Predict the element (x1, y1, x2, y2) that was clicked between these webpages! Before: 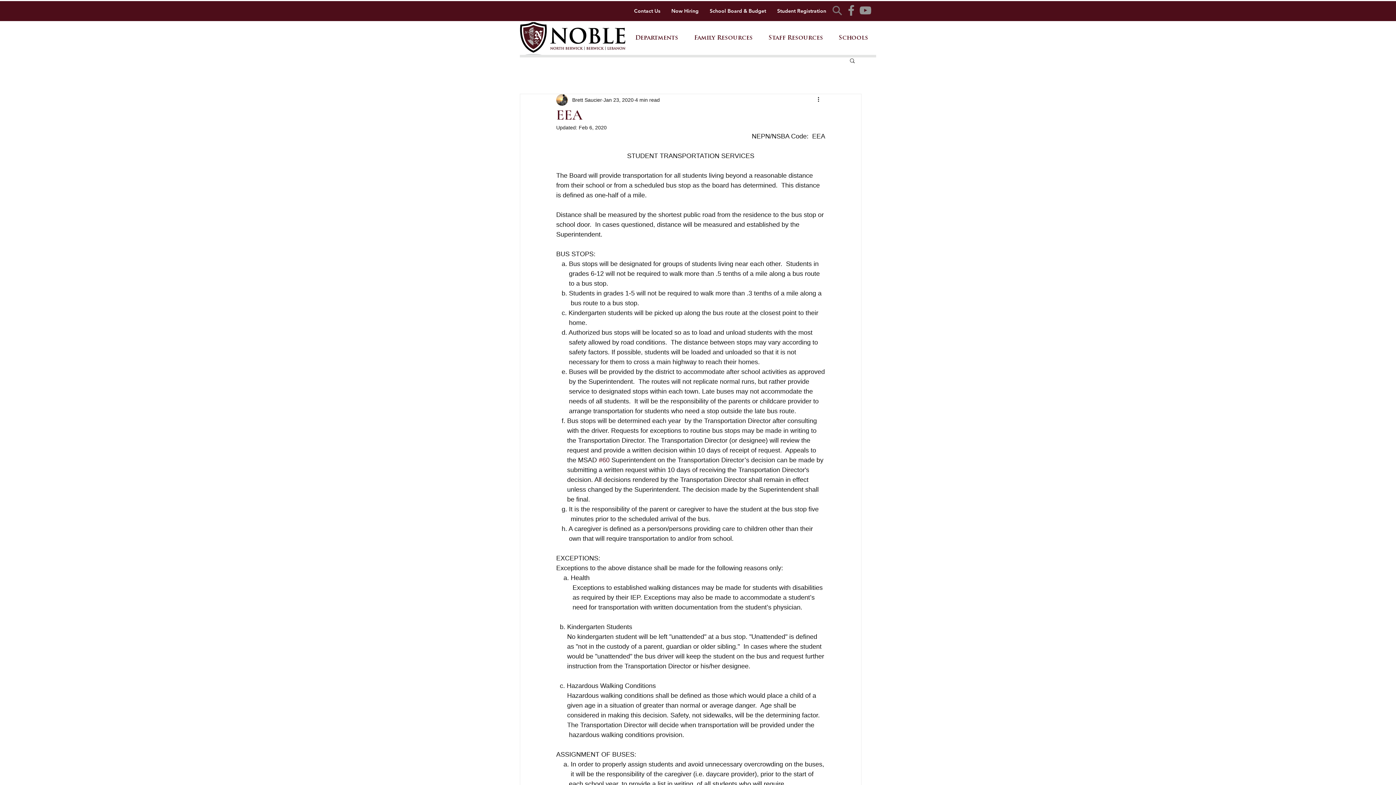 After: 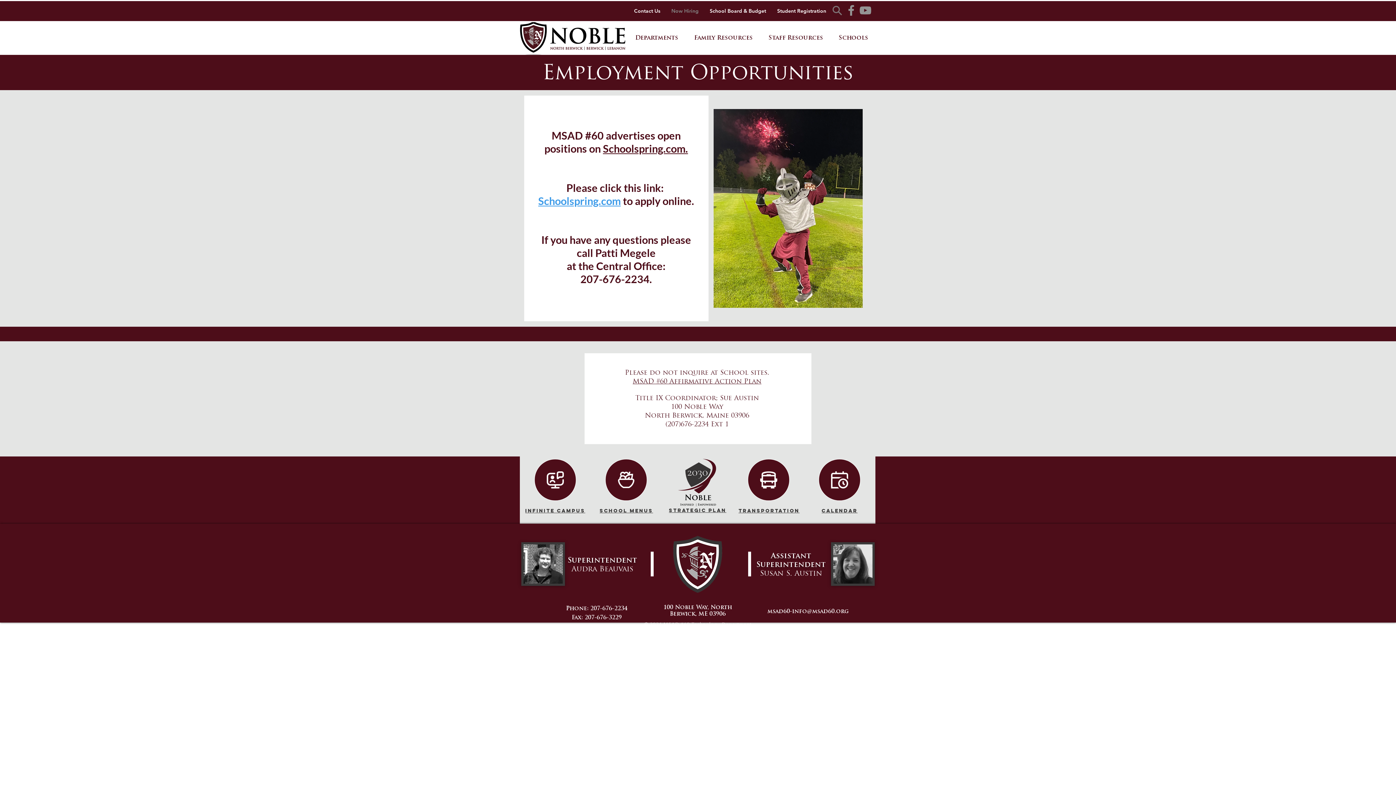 Action: label: Now Hiring bbox: (667, 5, 702, 16)